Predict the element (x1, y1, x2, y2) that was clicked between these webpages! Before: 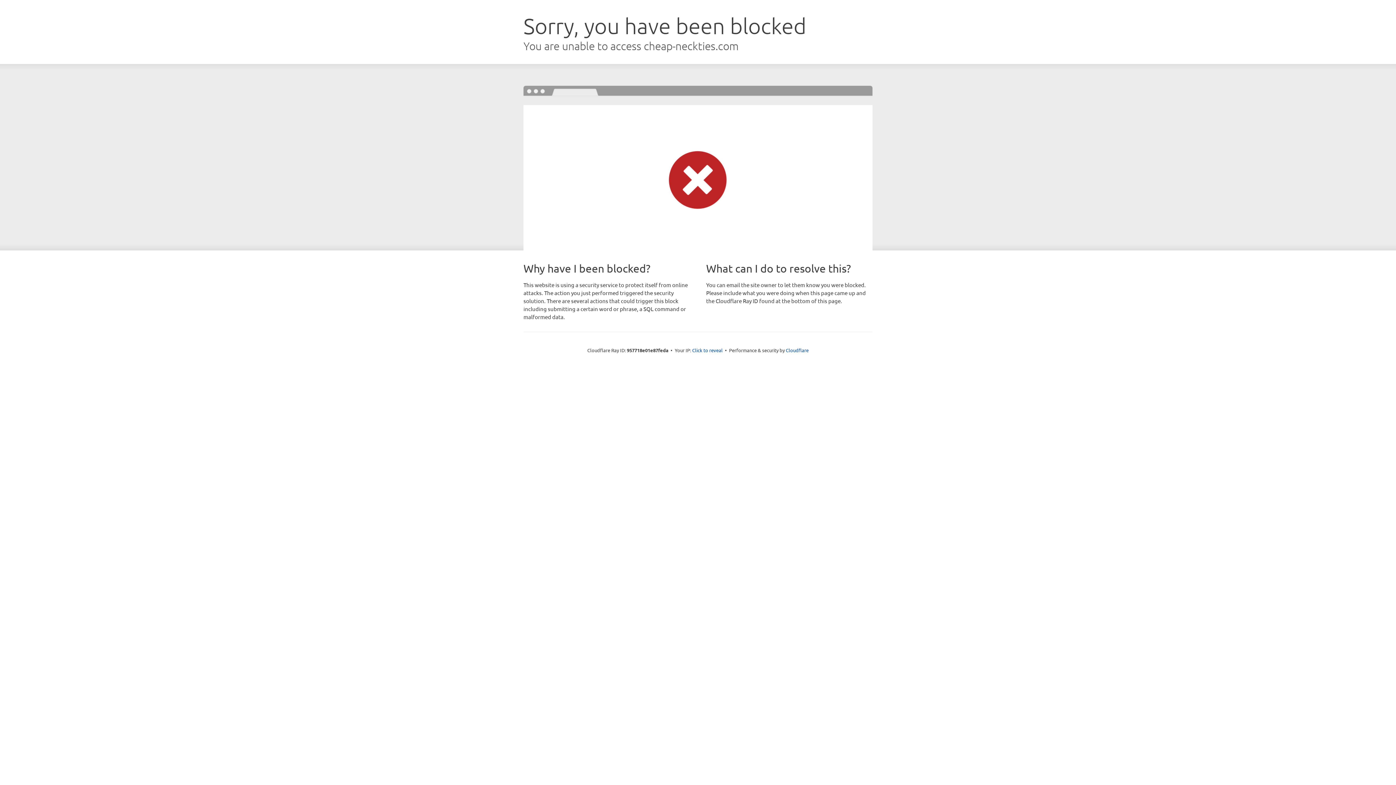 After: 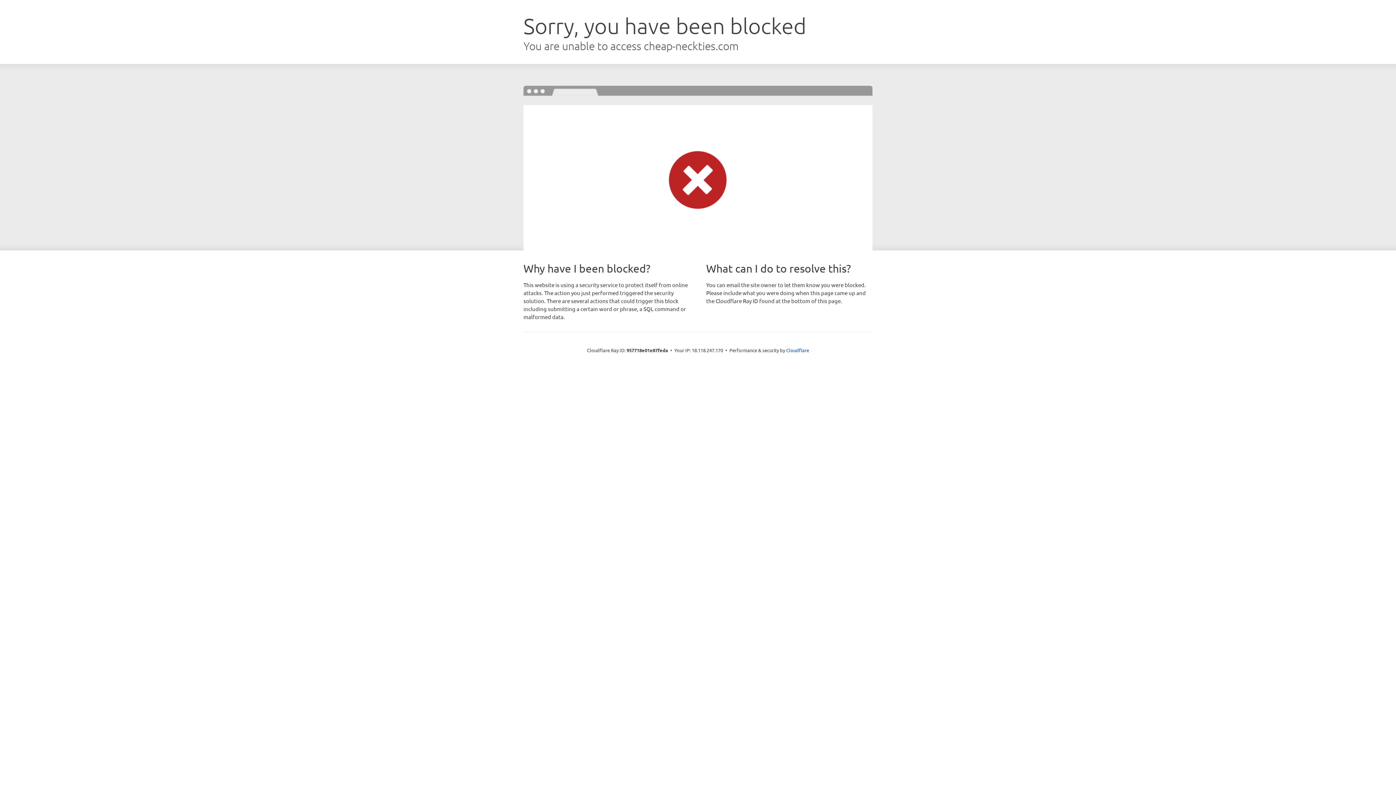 Action: bbox: (692, 346, 722, 353) label: Click to reveal